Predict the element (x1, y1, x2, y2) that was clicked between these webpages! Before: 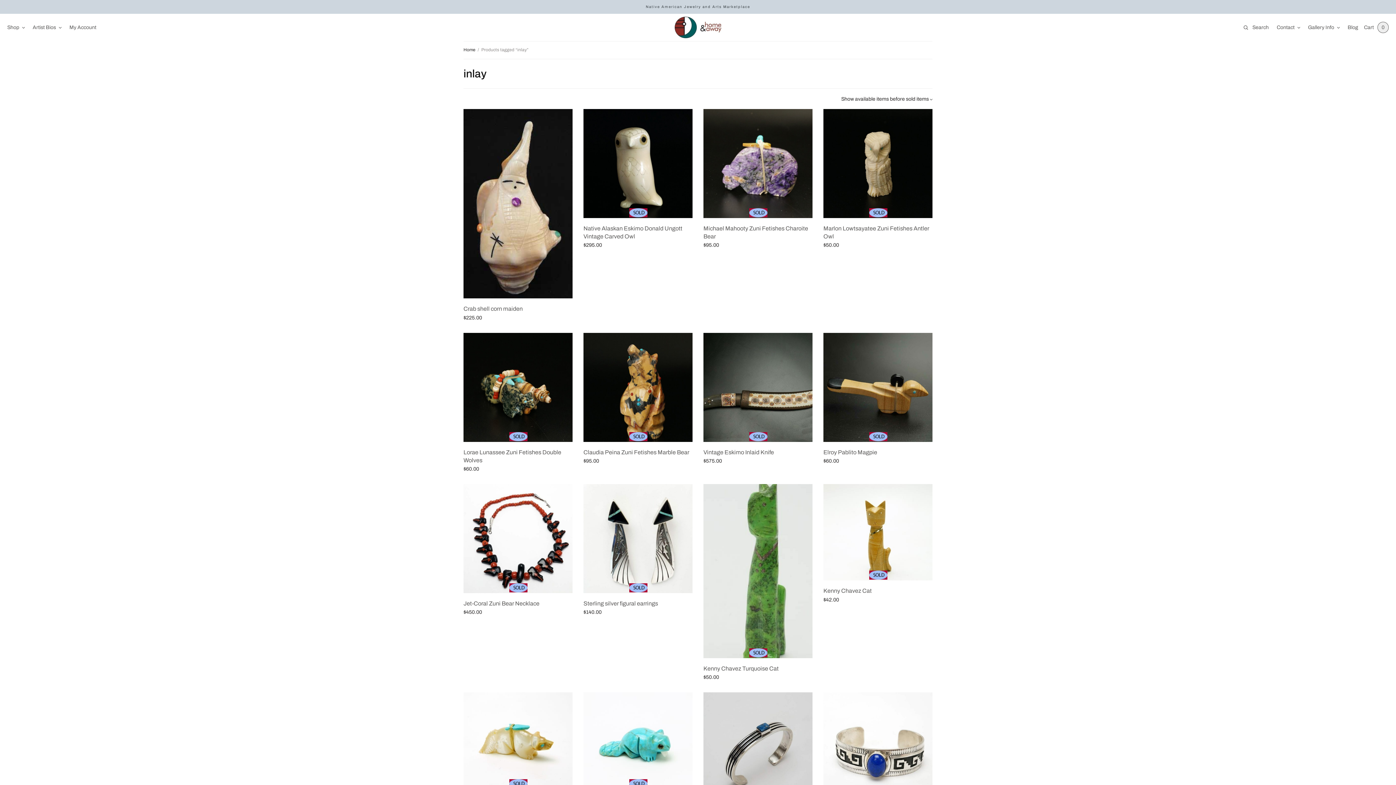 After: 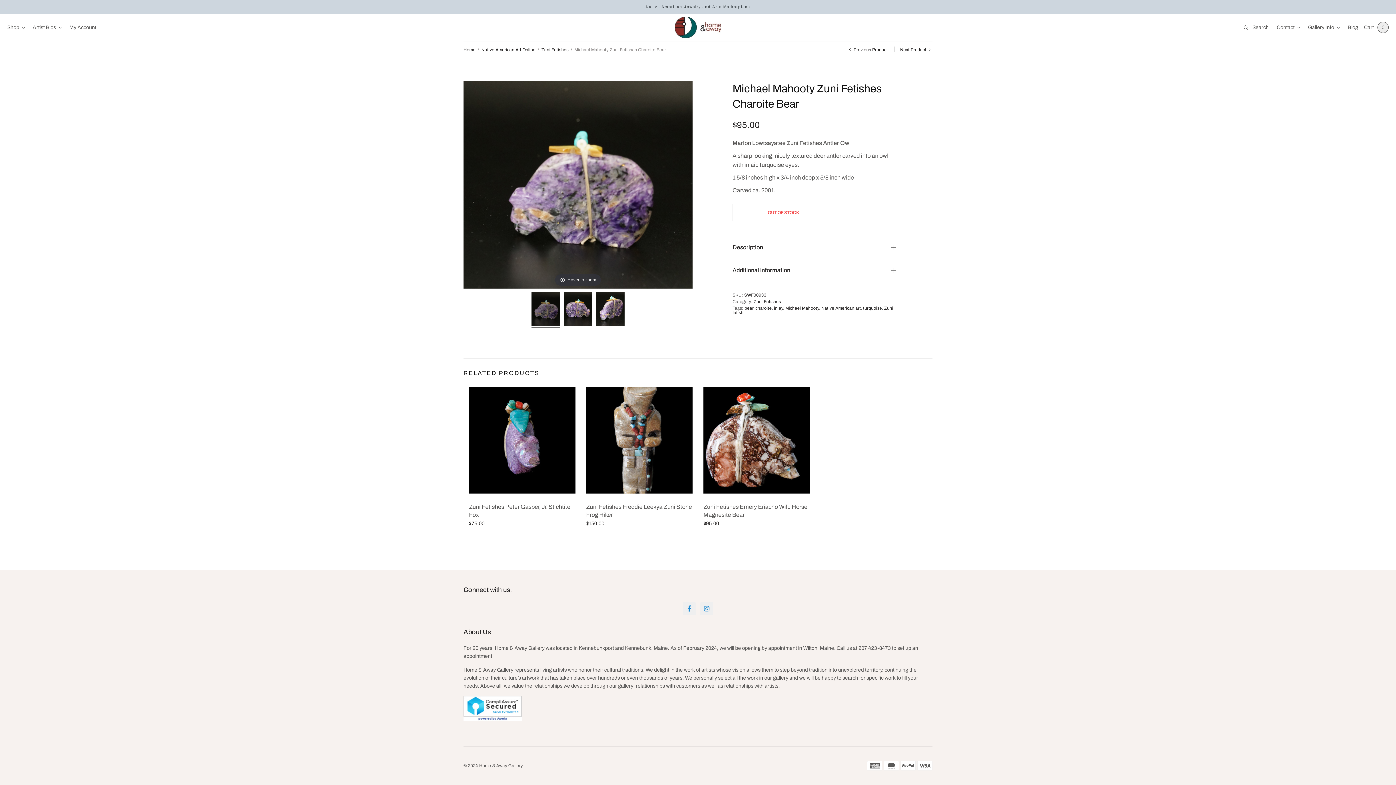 Action: bbox: (703, 109, 812, 218)